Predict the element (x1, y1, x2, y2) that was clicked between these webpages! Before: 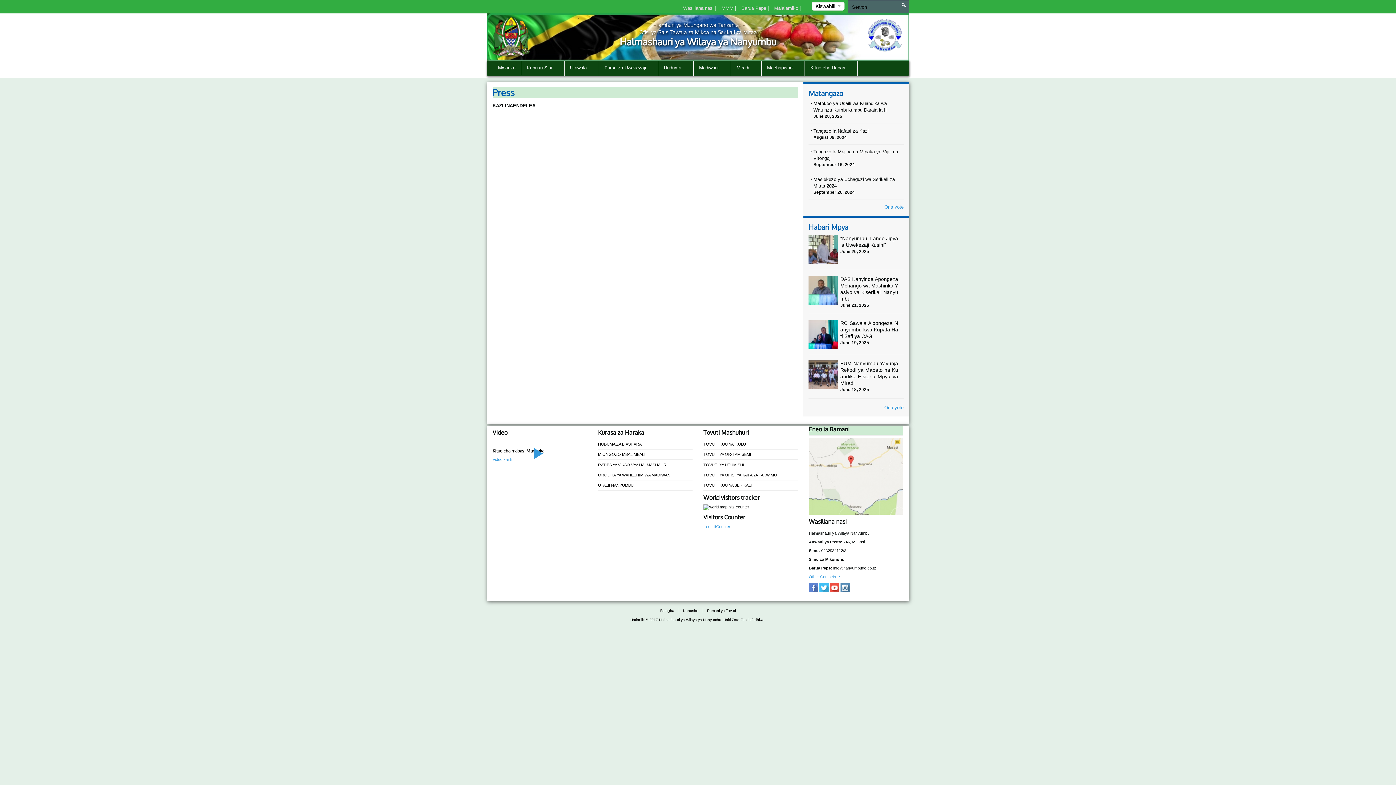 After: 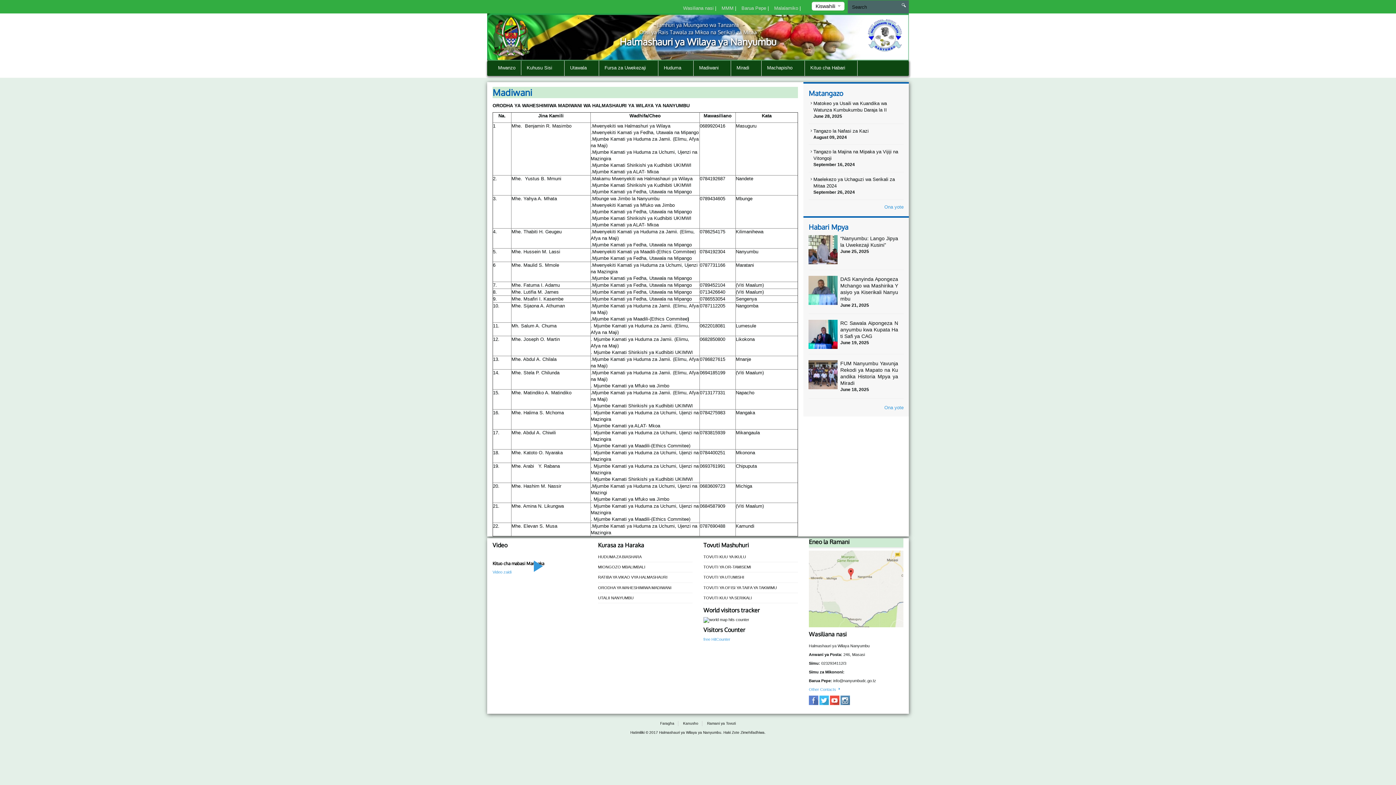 Action: bbox: (598, 473, 671, 477) label: ORODHA YA WAHESHIMIWA MADIWANI